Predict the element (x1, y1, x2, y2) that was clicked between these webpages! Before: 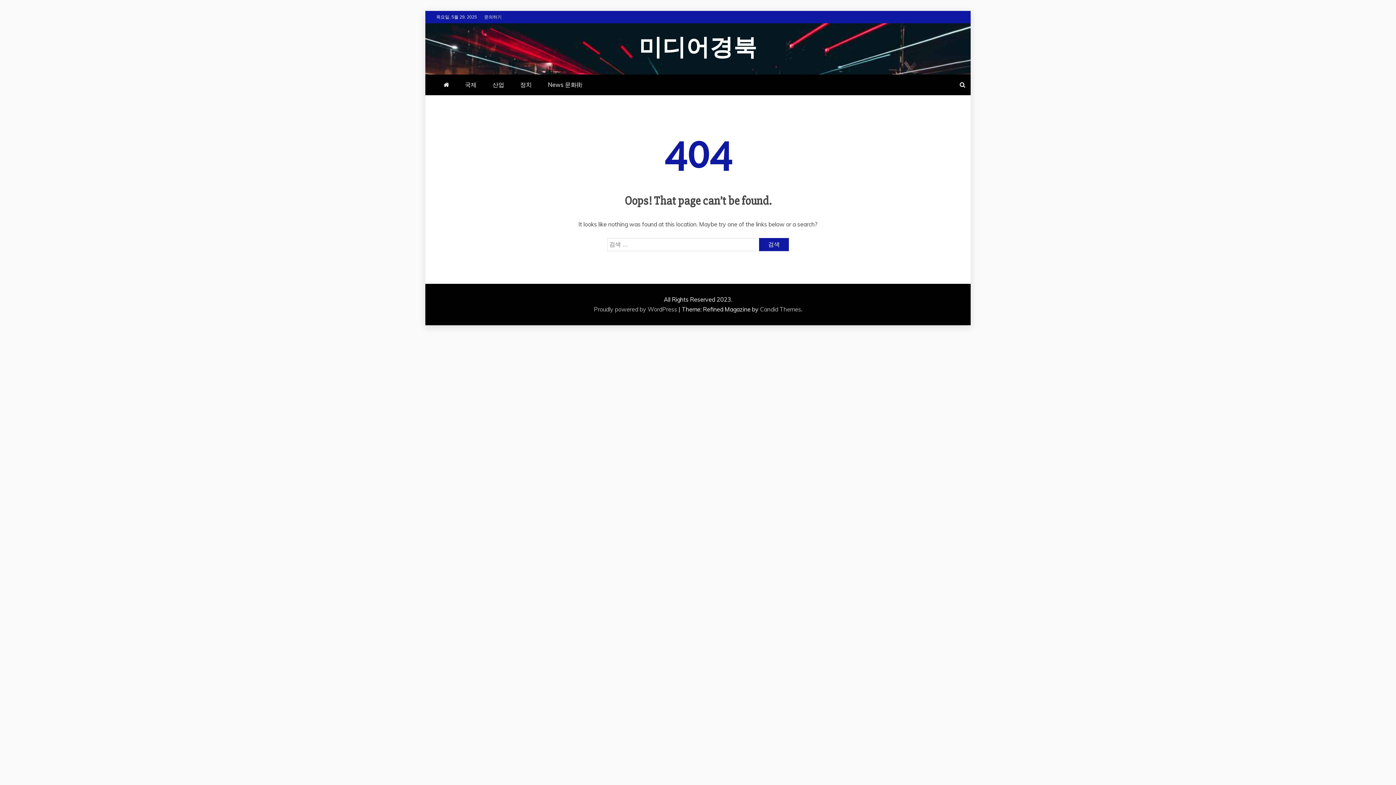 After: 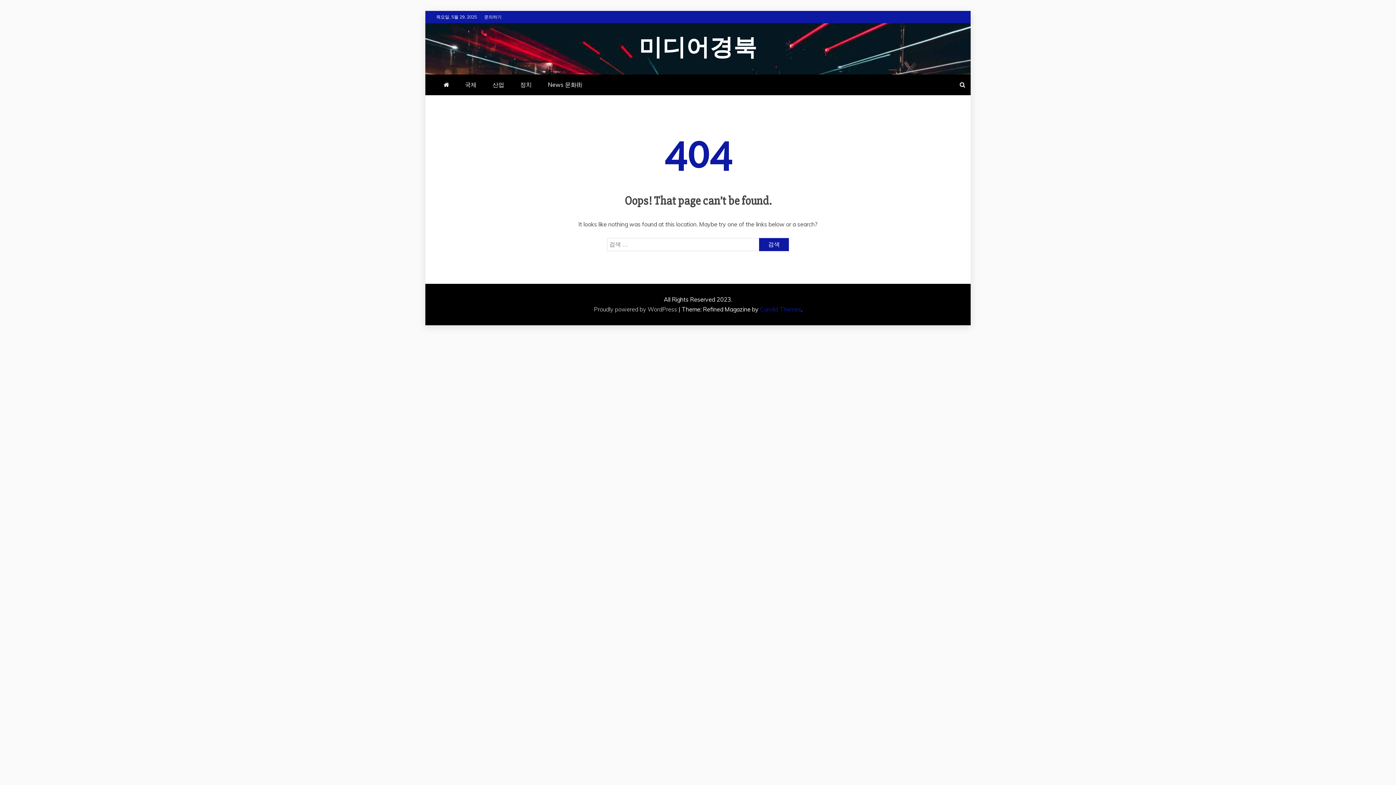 Action: bbox: (760, 305, 801, 313) label: Candid Themes